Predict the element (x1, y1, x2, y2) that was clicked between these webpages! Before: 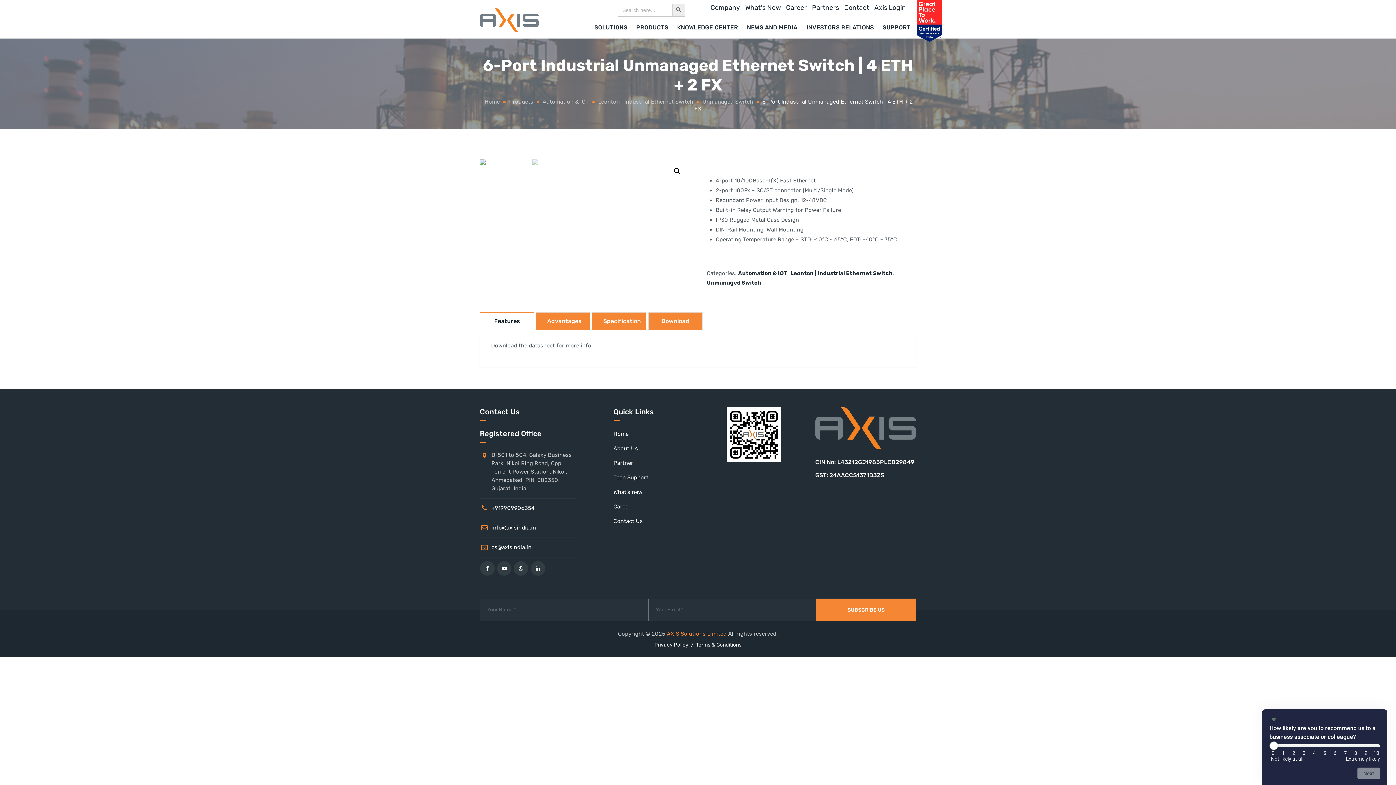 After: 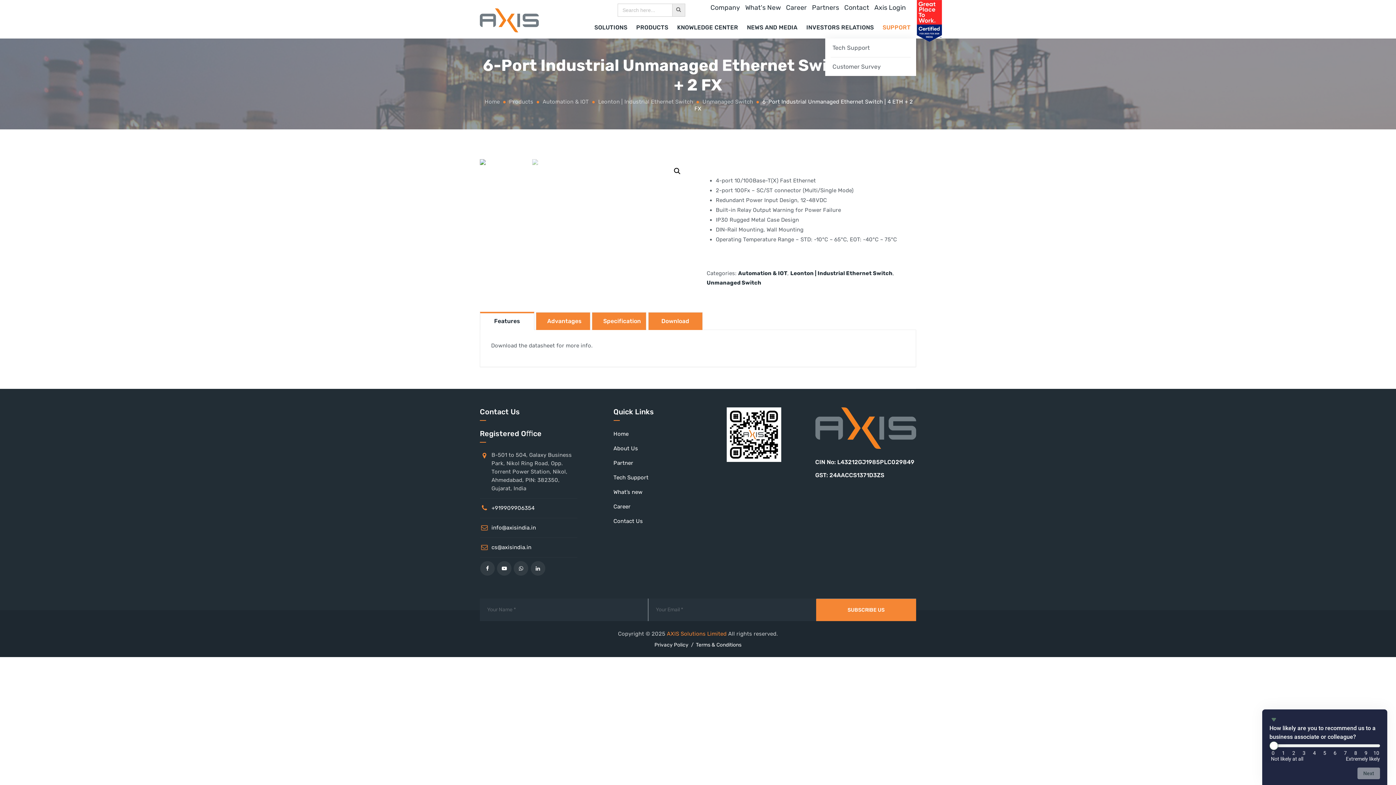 Action: label: SUPPORT bbox: (881, 16, 916, 38)